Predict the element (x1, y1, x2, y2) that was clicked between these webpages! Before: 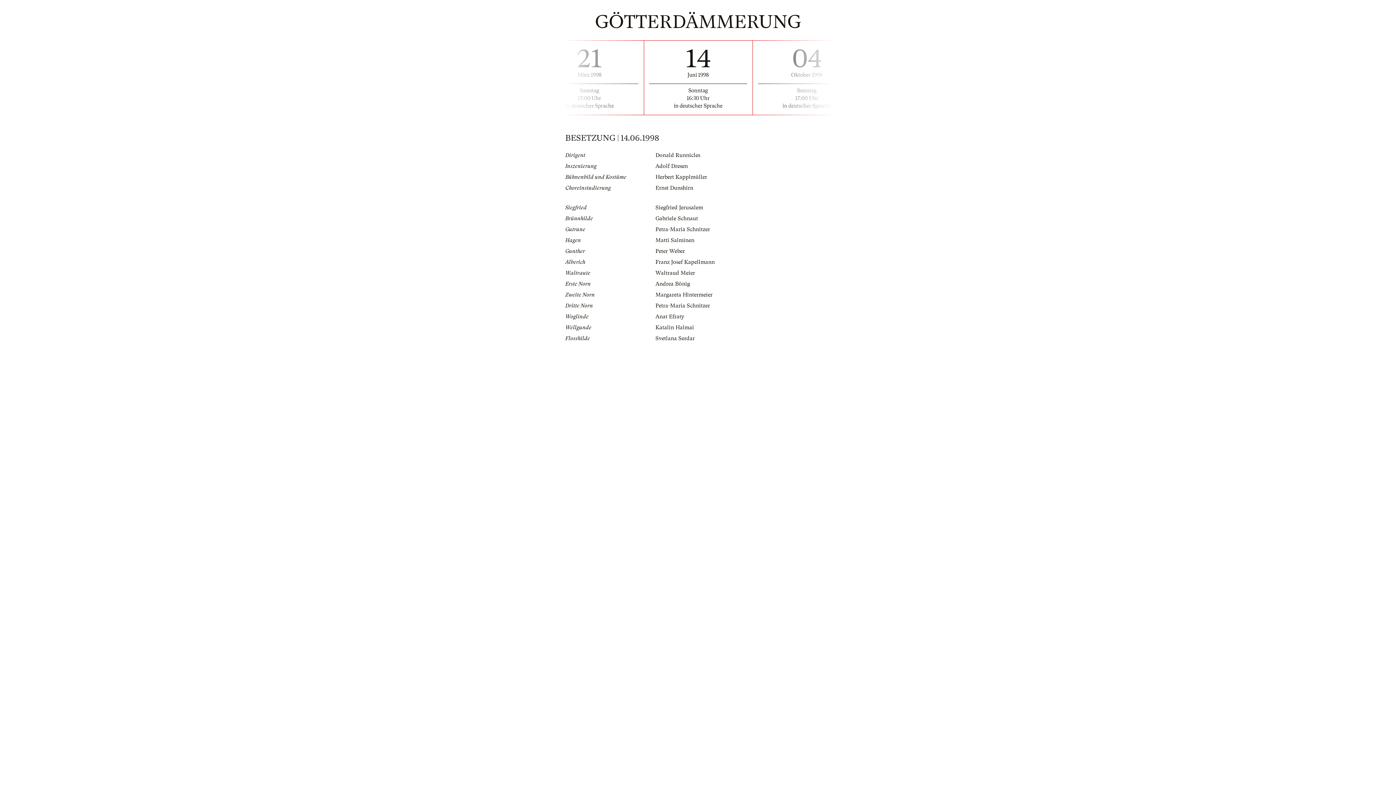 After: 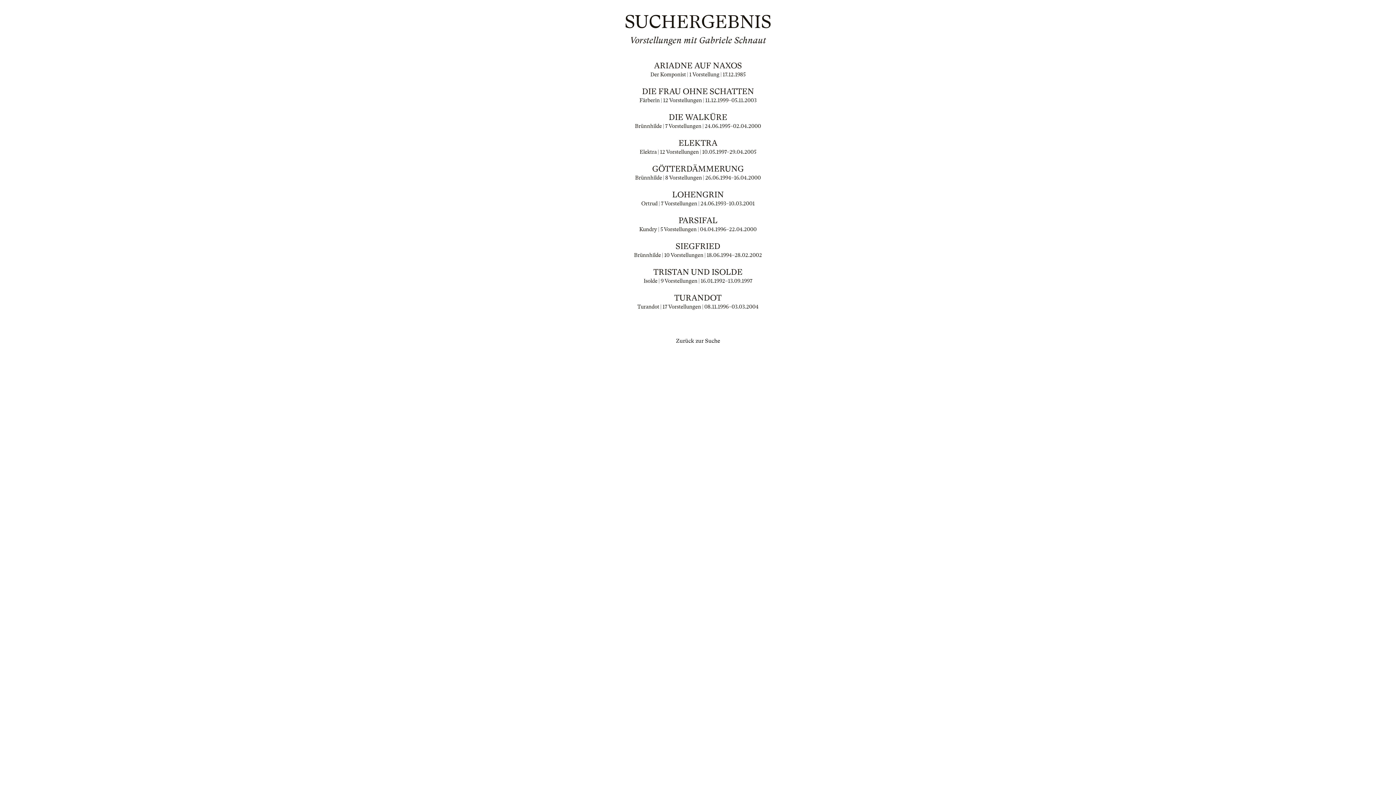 Action: bbox: (655, 215, 698, 221) label: Gabriele Schnaut